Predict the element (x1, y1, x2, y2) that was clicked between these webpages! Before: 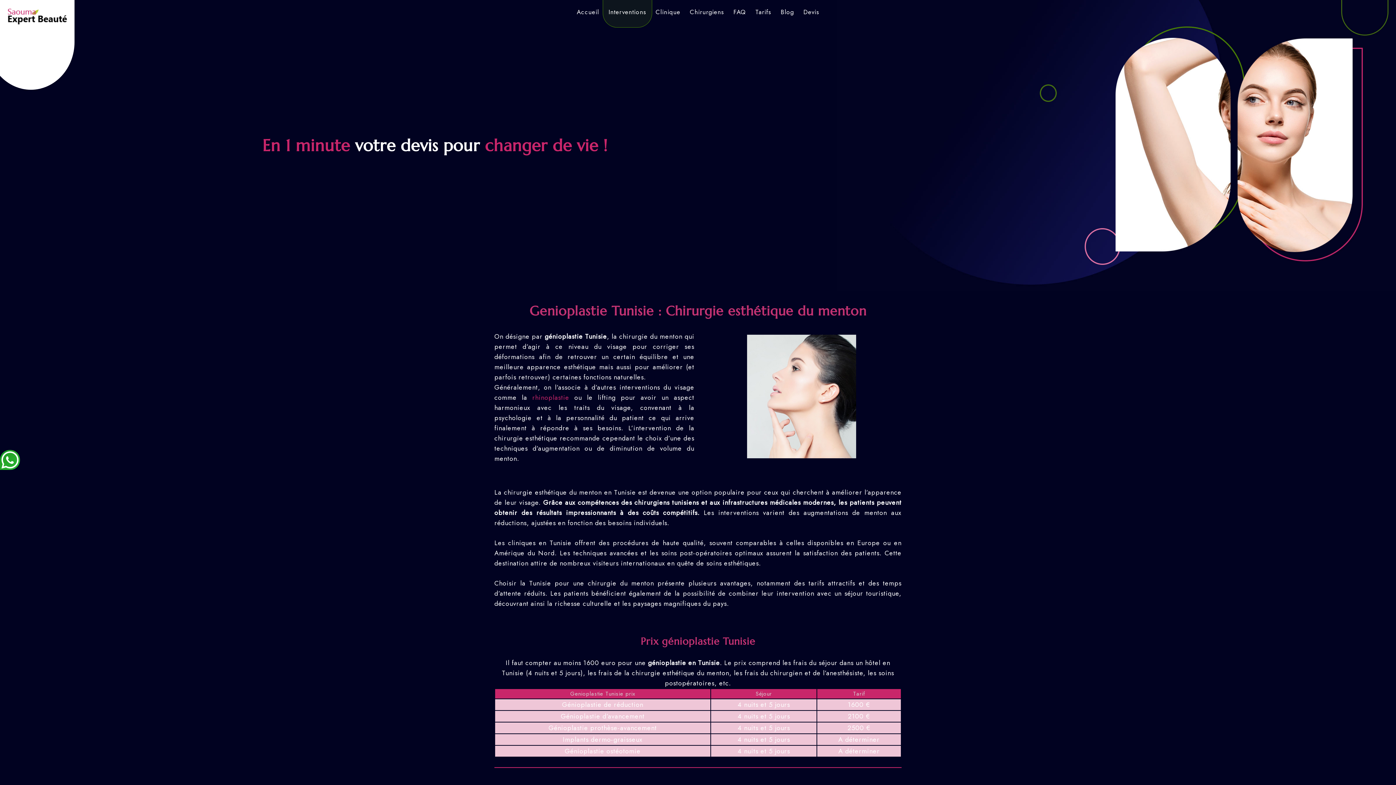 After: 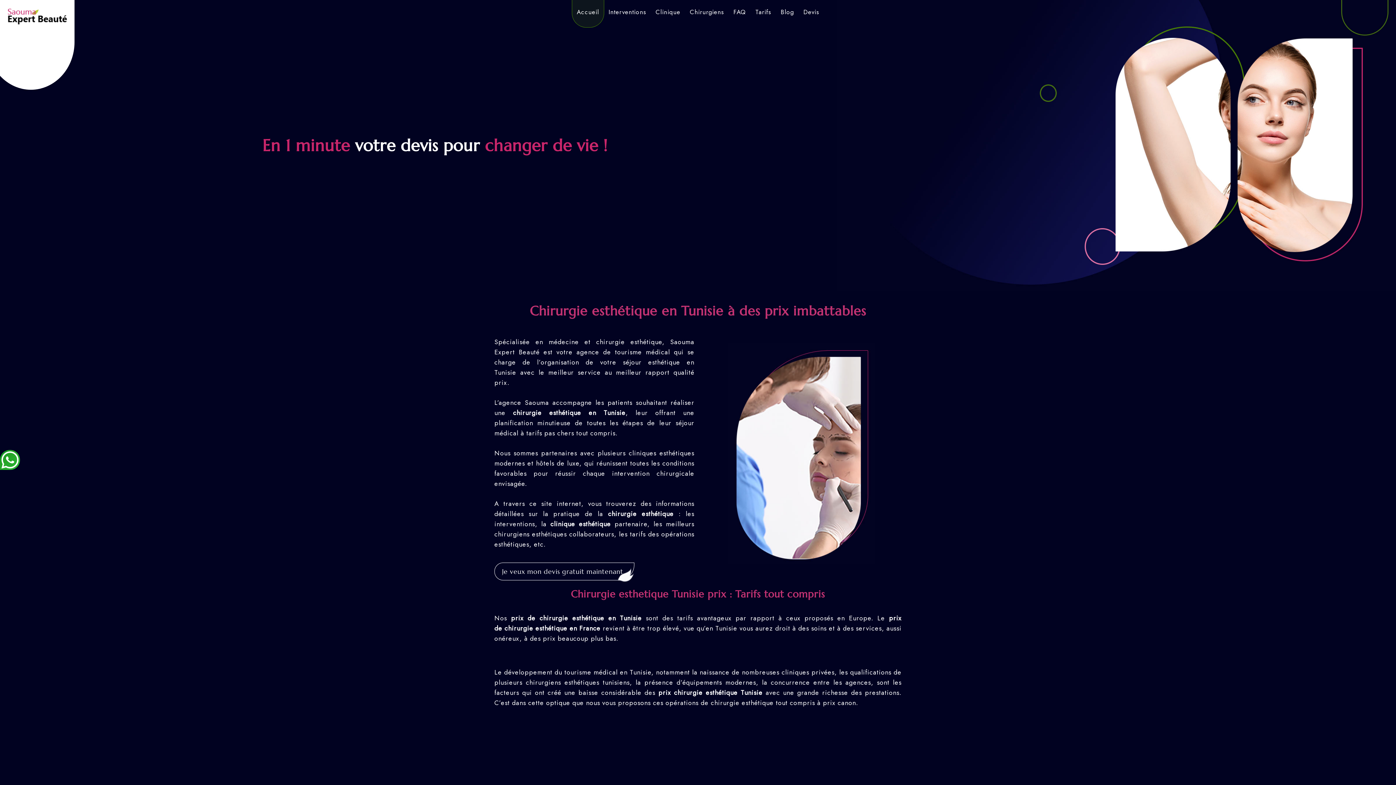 Action: label: Accueil bbox: (576, 7, 599, 17)